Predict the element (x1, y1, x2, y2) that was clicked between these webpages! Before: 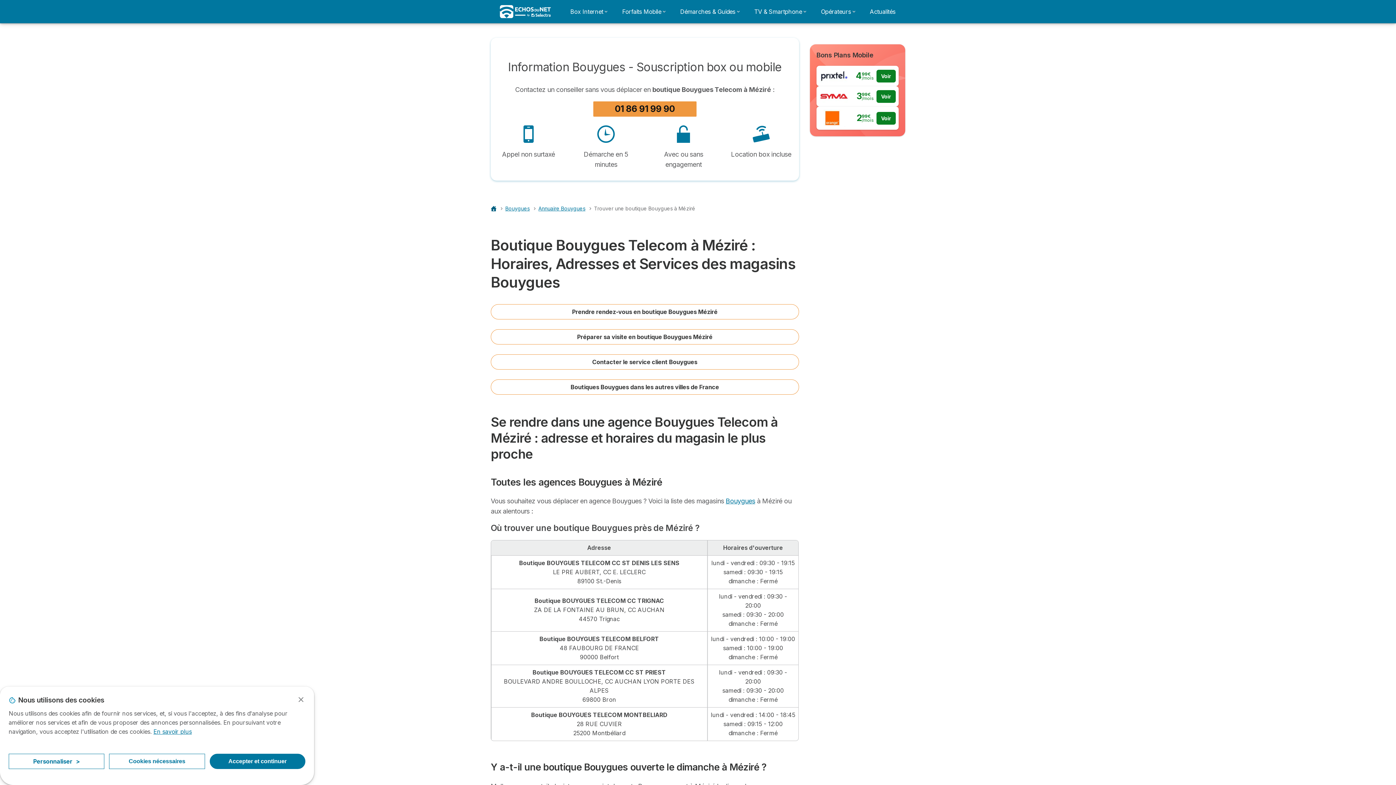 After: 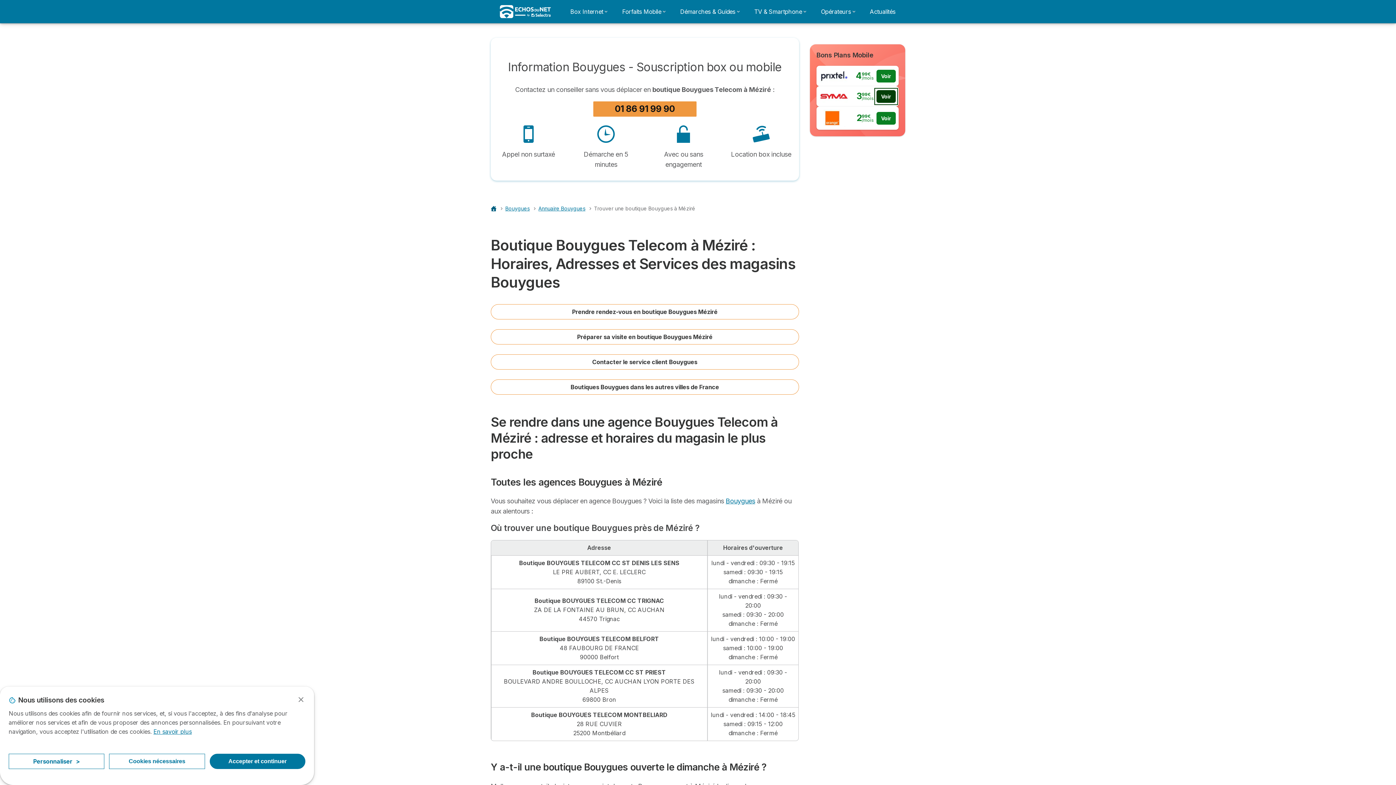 Action: label: Voir bbox: (876, 90, 896, 102)